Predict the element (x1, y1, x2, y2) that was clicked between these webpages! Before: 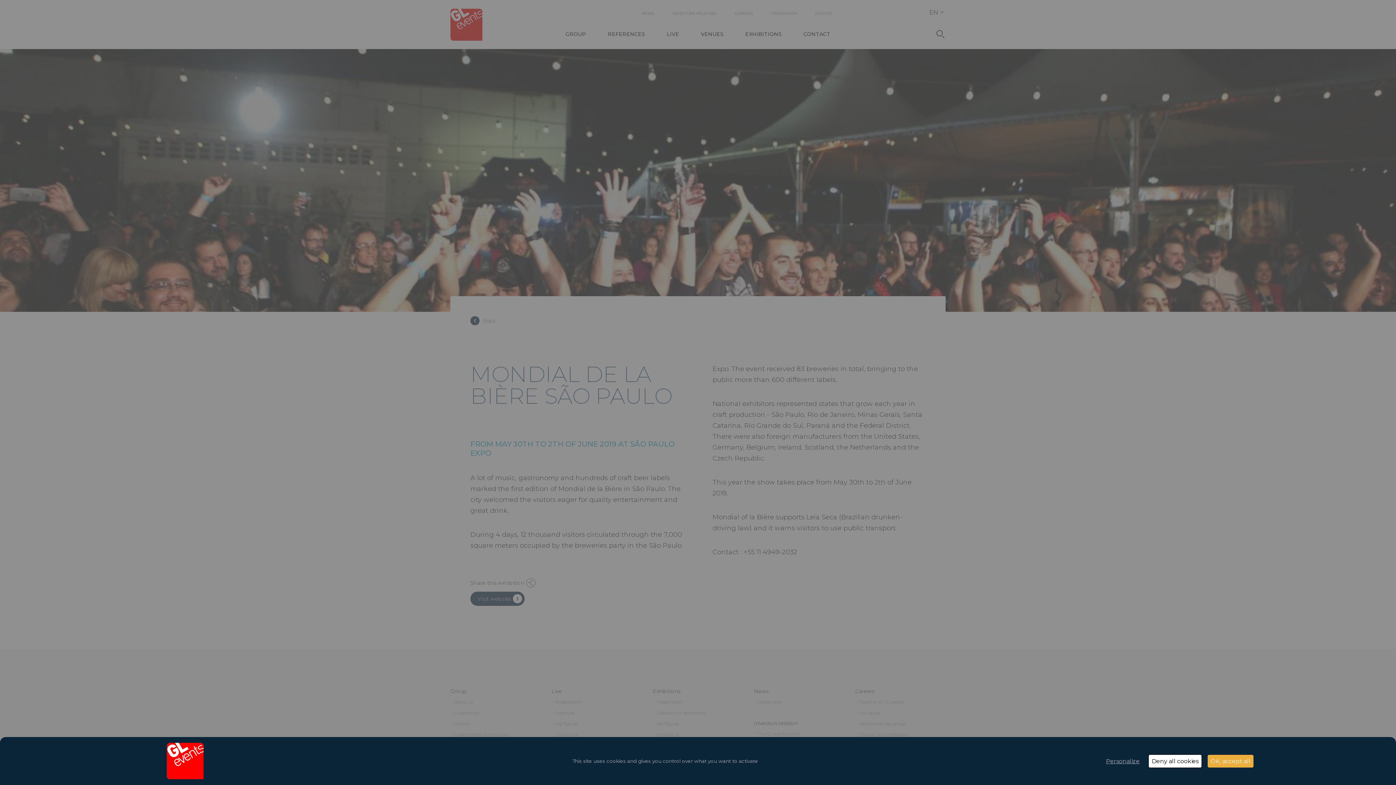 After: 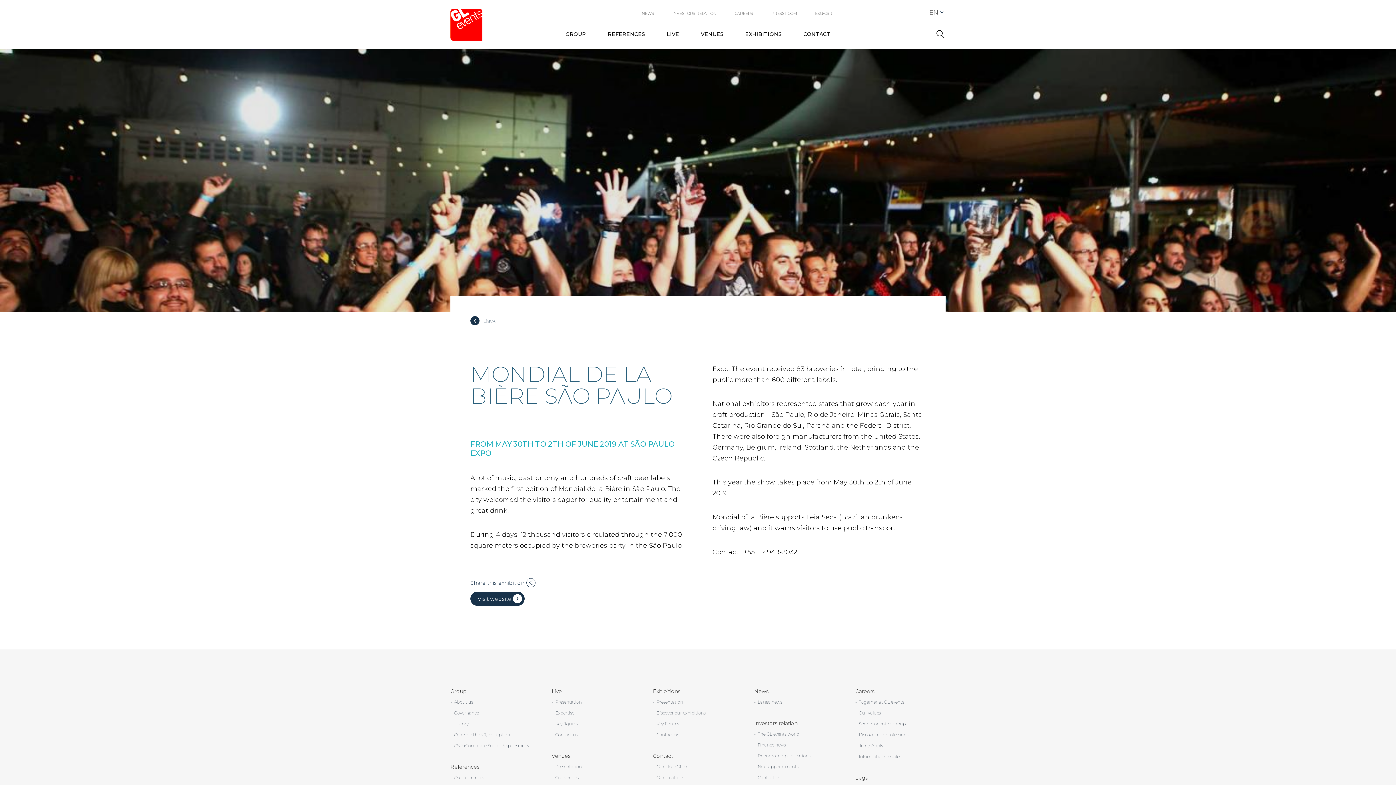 Action: label: Cookies : Deny all cookies bbox: (1148, 754, 1202, 768)